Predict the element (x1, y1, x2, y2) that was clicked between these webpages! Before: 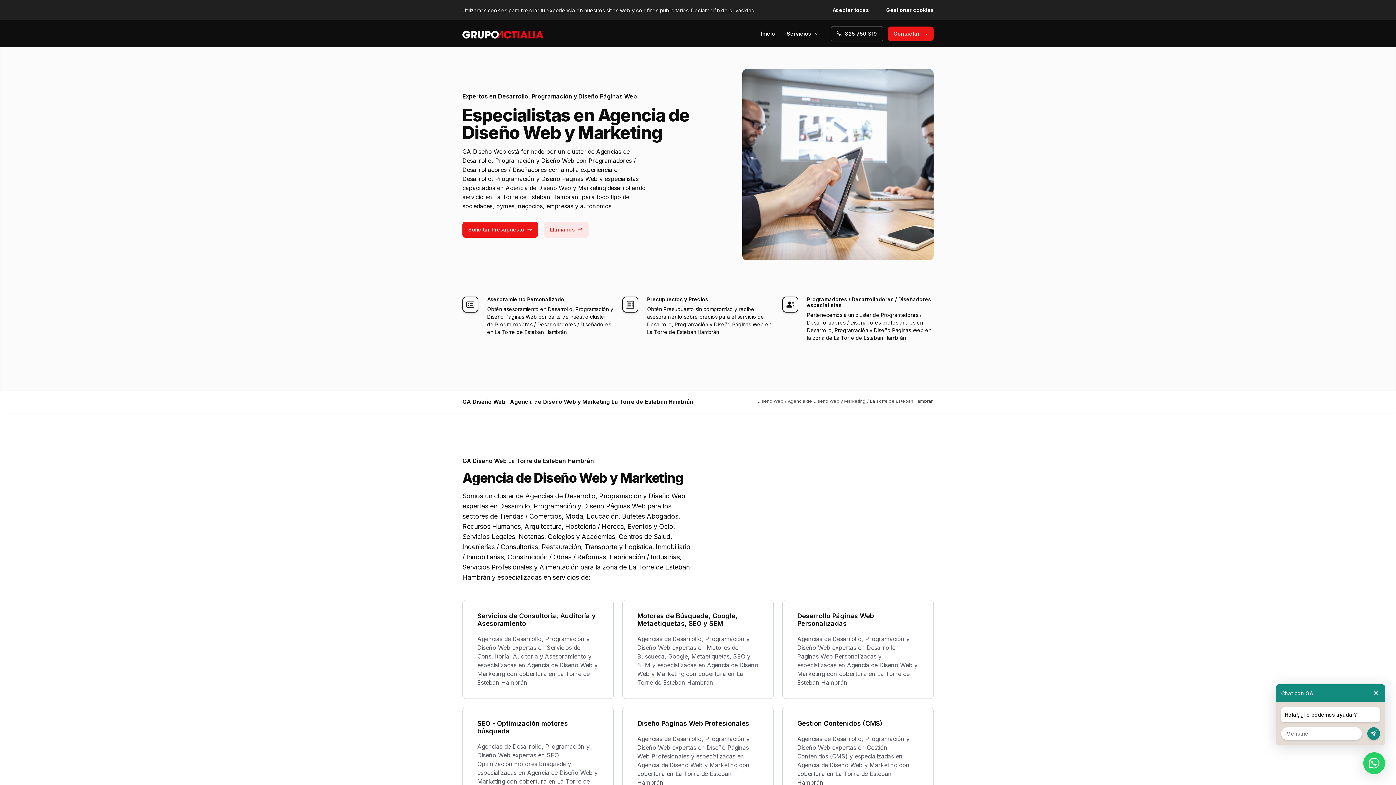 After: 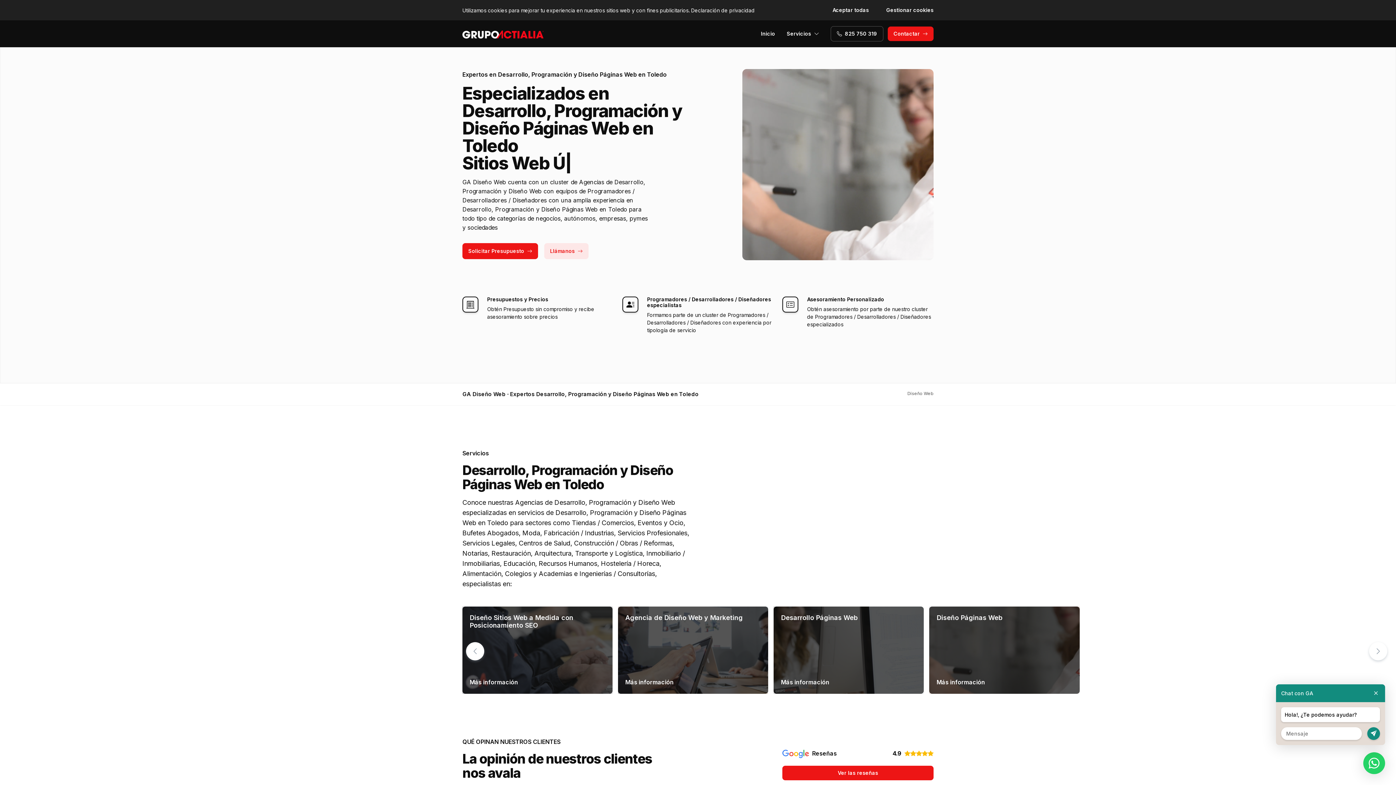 Action: bbox: (757, 398, 783, 404) label: Diseño Web